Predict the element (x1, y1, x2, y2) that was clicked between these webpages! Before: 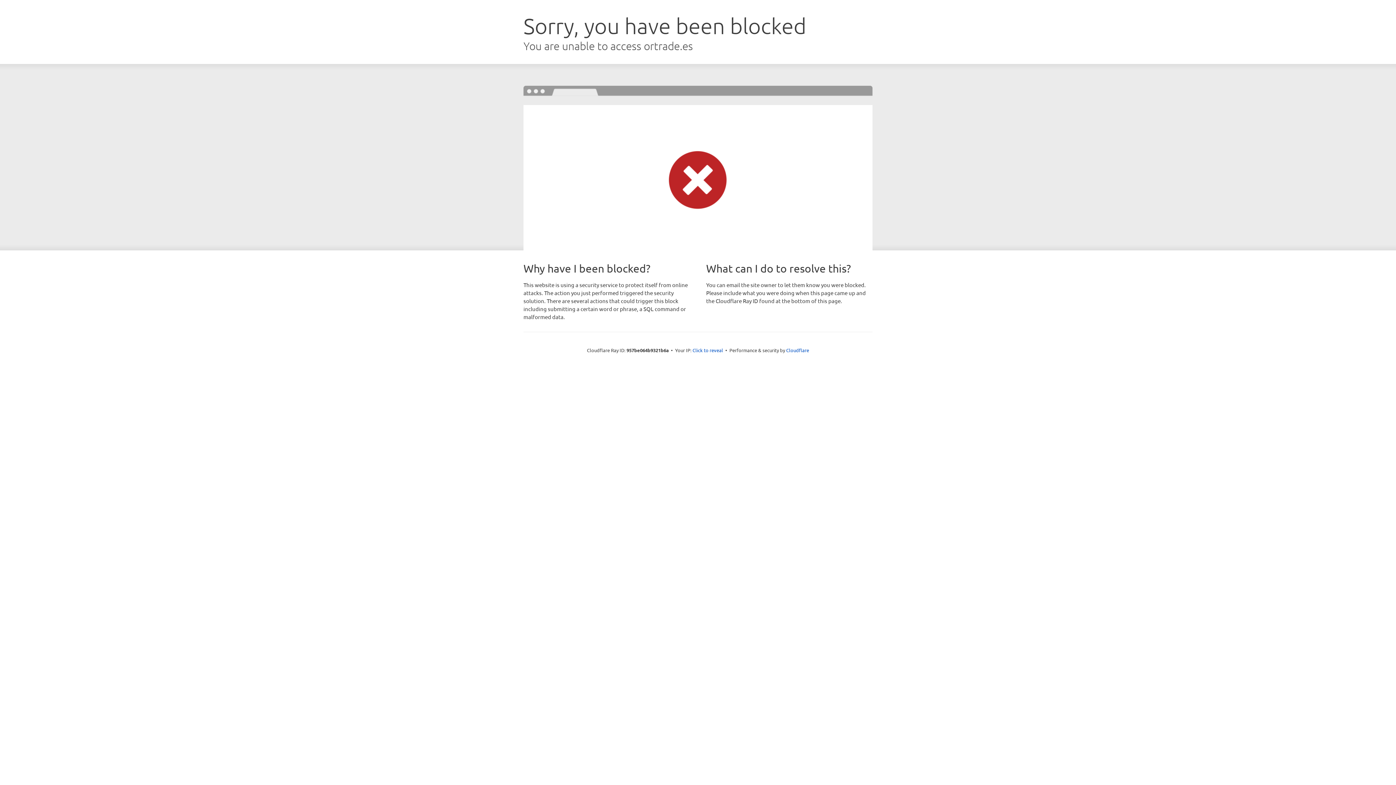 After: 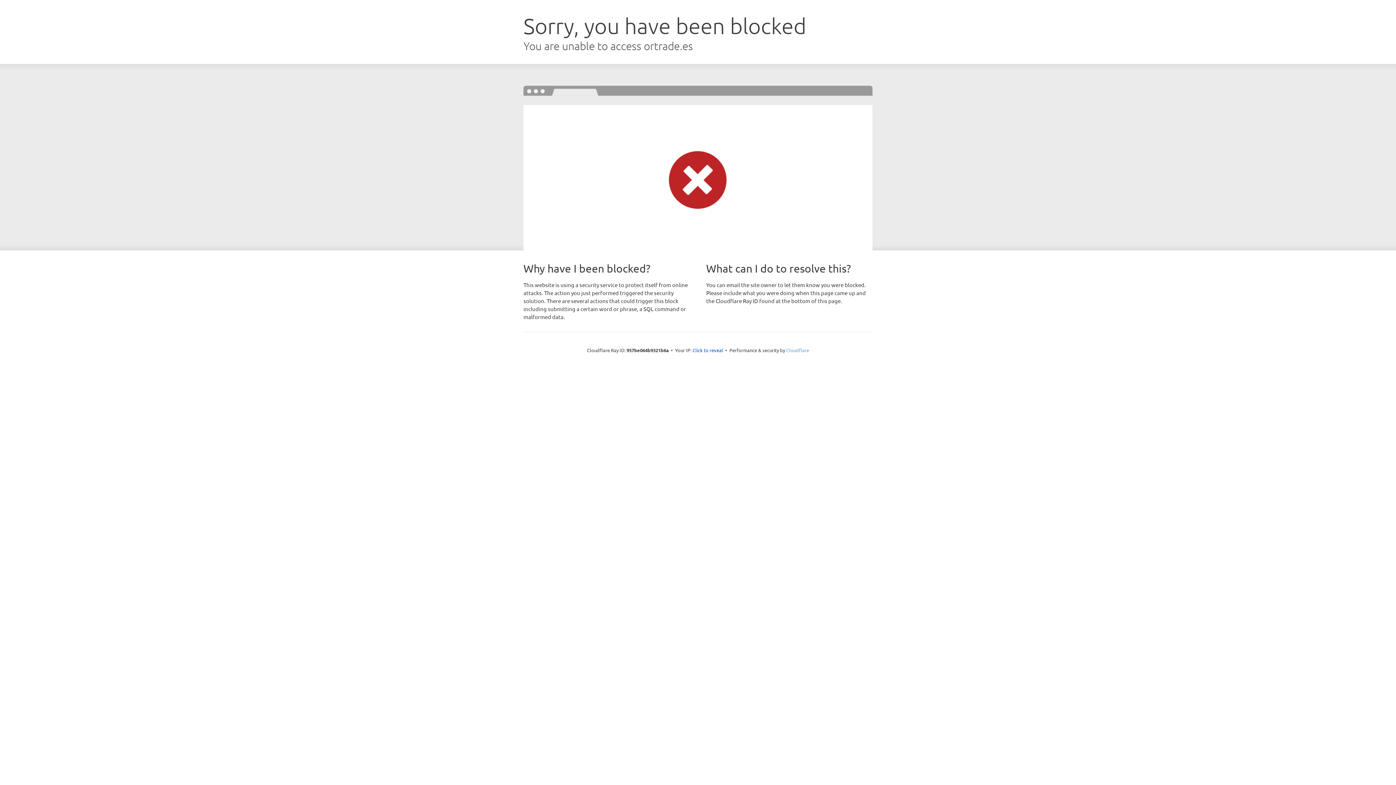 Action: label: Cloudflare bbox: (786, 347, 809, 353)